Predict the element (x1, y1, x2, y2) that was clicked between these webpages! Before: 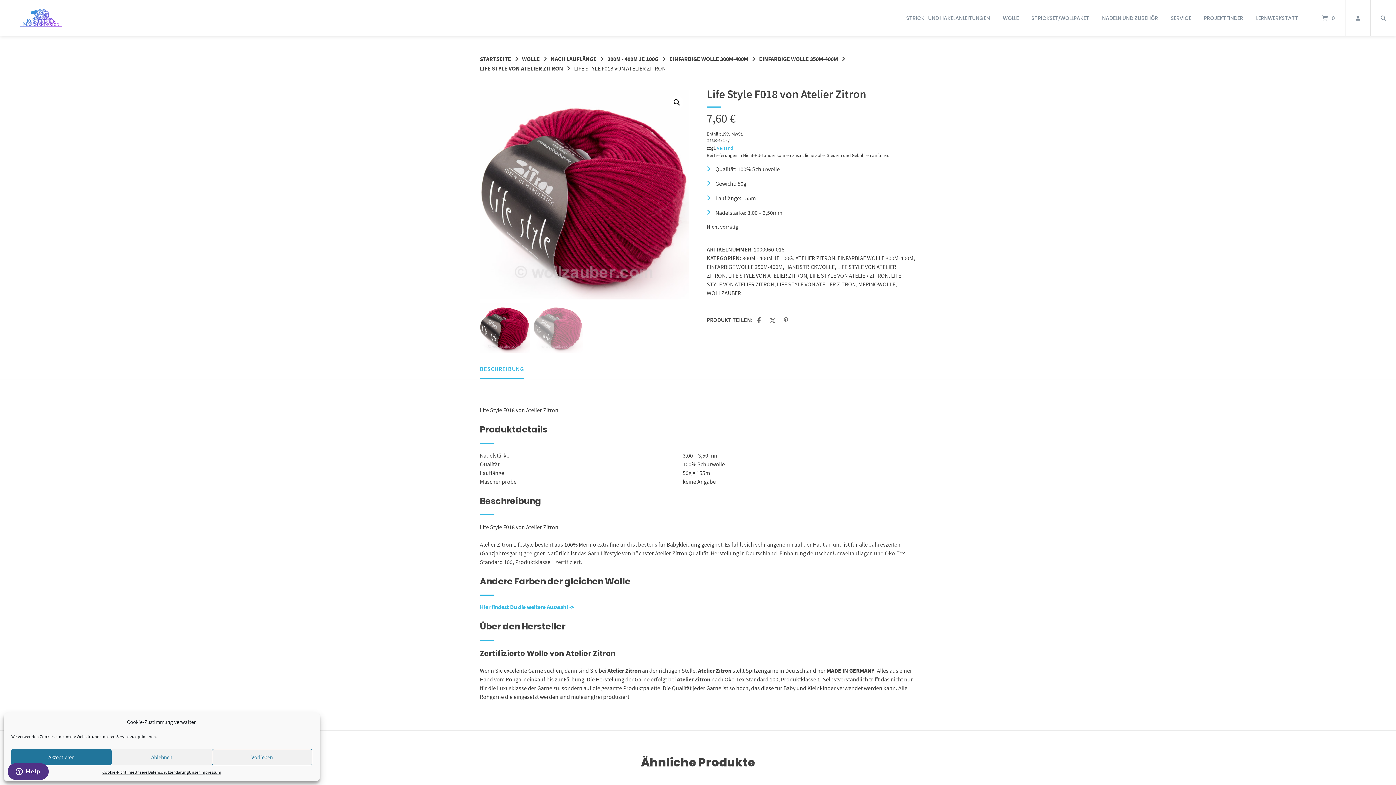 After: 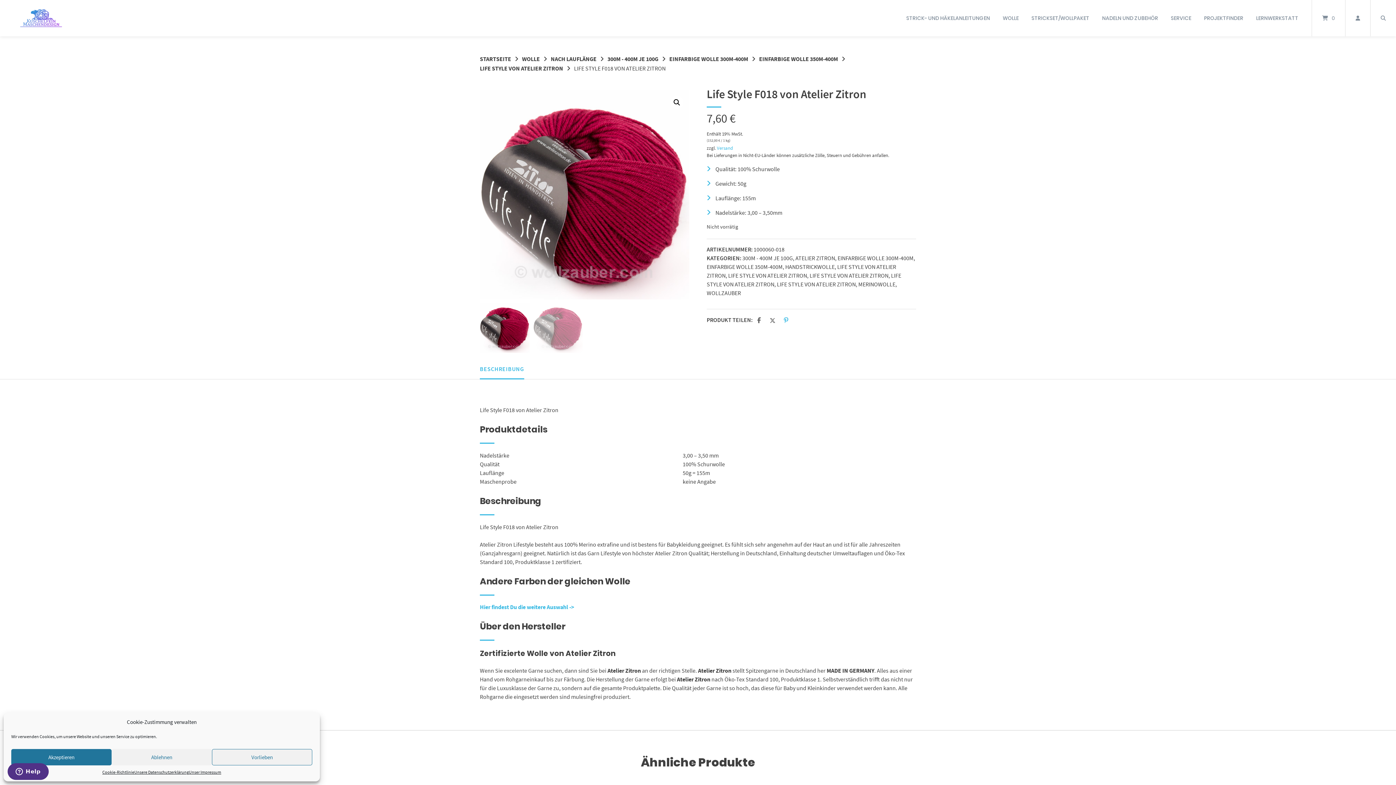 Action: bbox: (780, 315, 793, 326) label: Bei Pinterest pinnen